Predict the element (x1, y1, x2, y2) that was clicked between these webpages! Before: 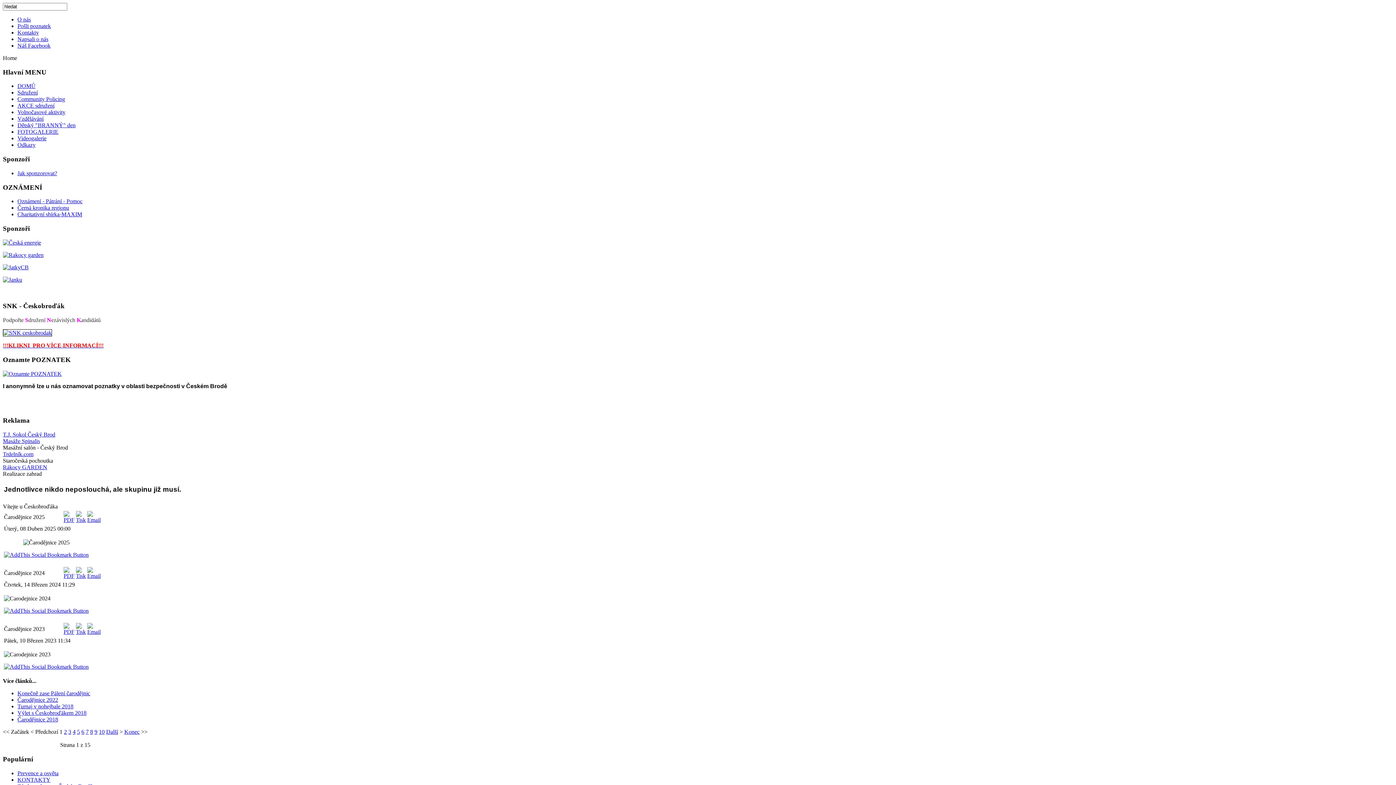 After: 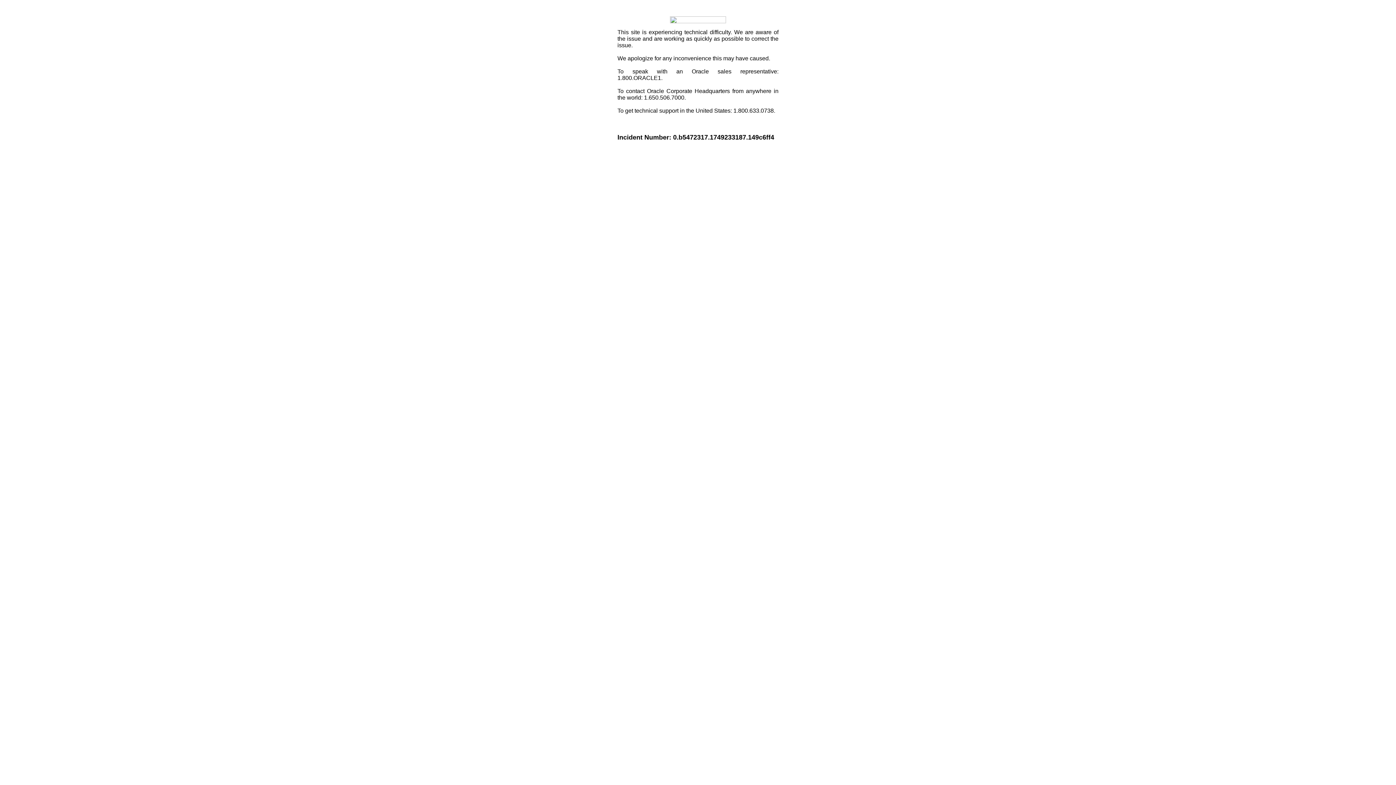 Action: bbox: (4, 664, 88, 670)